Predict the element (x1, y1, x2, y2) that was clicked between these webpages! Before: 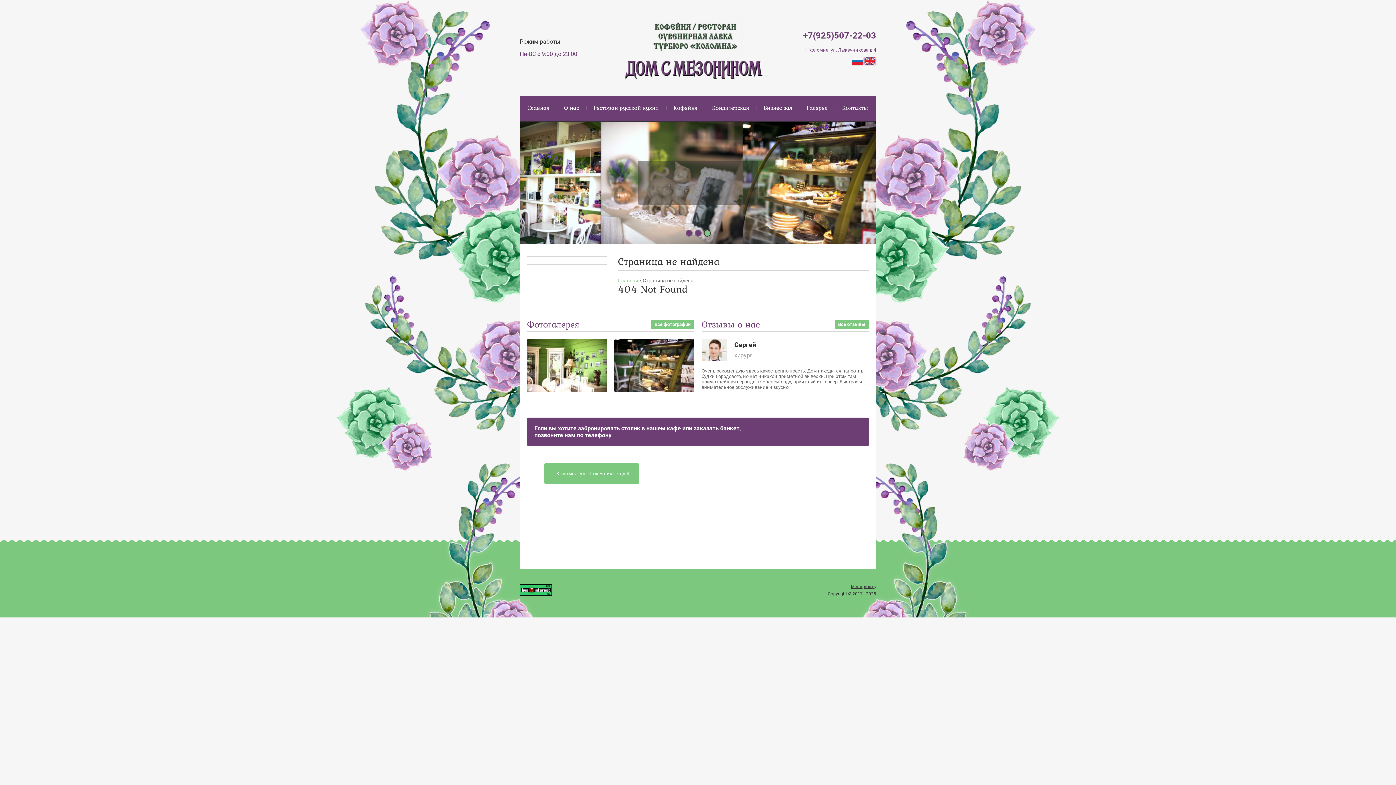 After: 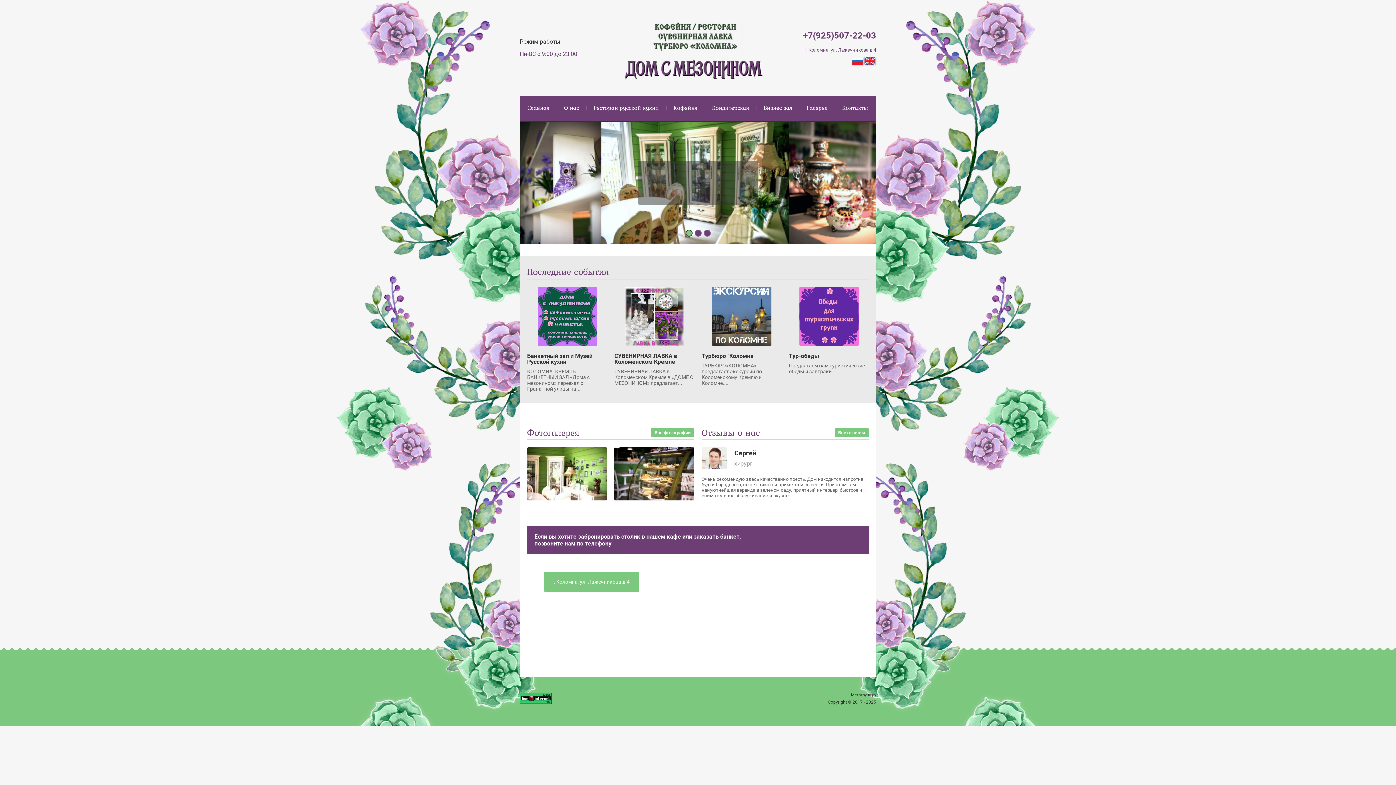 Action: bbox: (620, 40, 764, 56)